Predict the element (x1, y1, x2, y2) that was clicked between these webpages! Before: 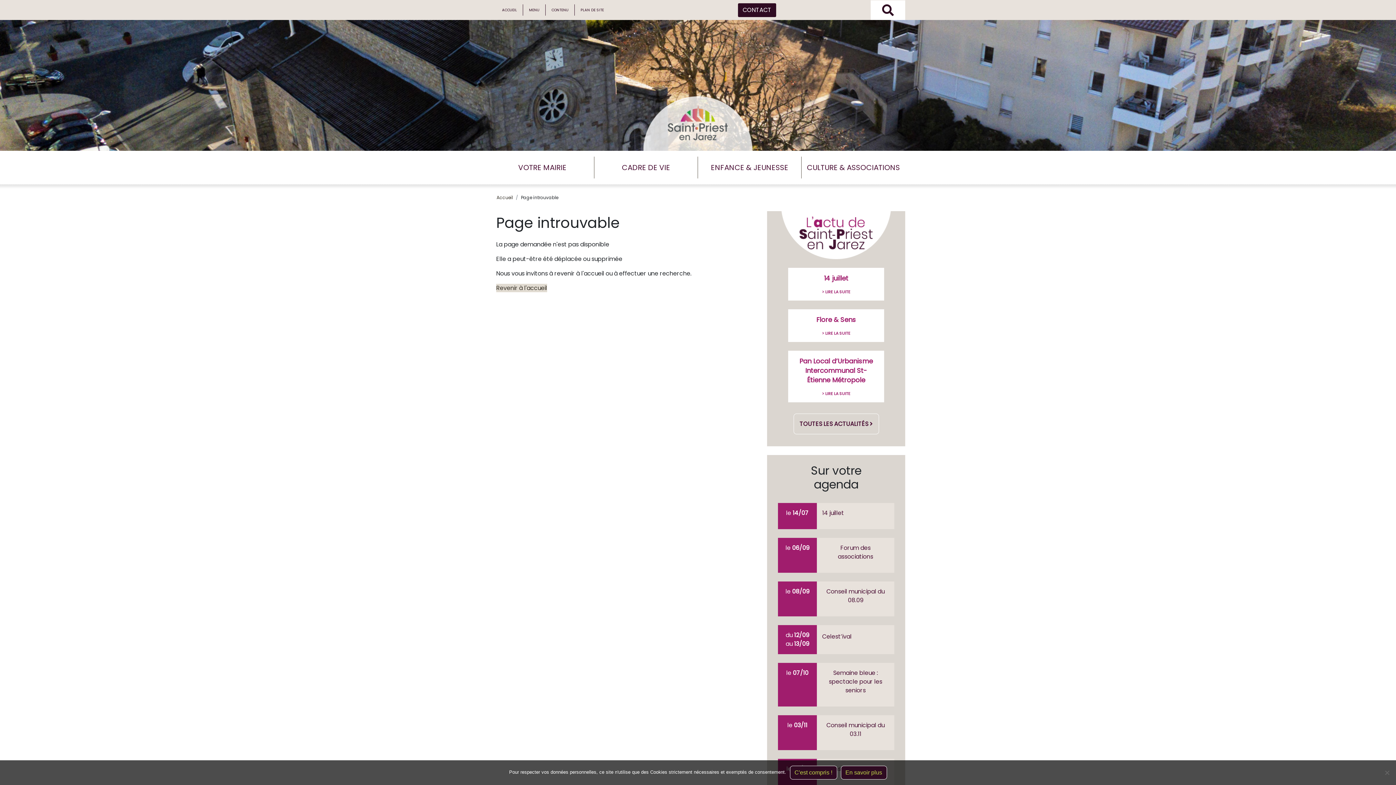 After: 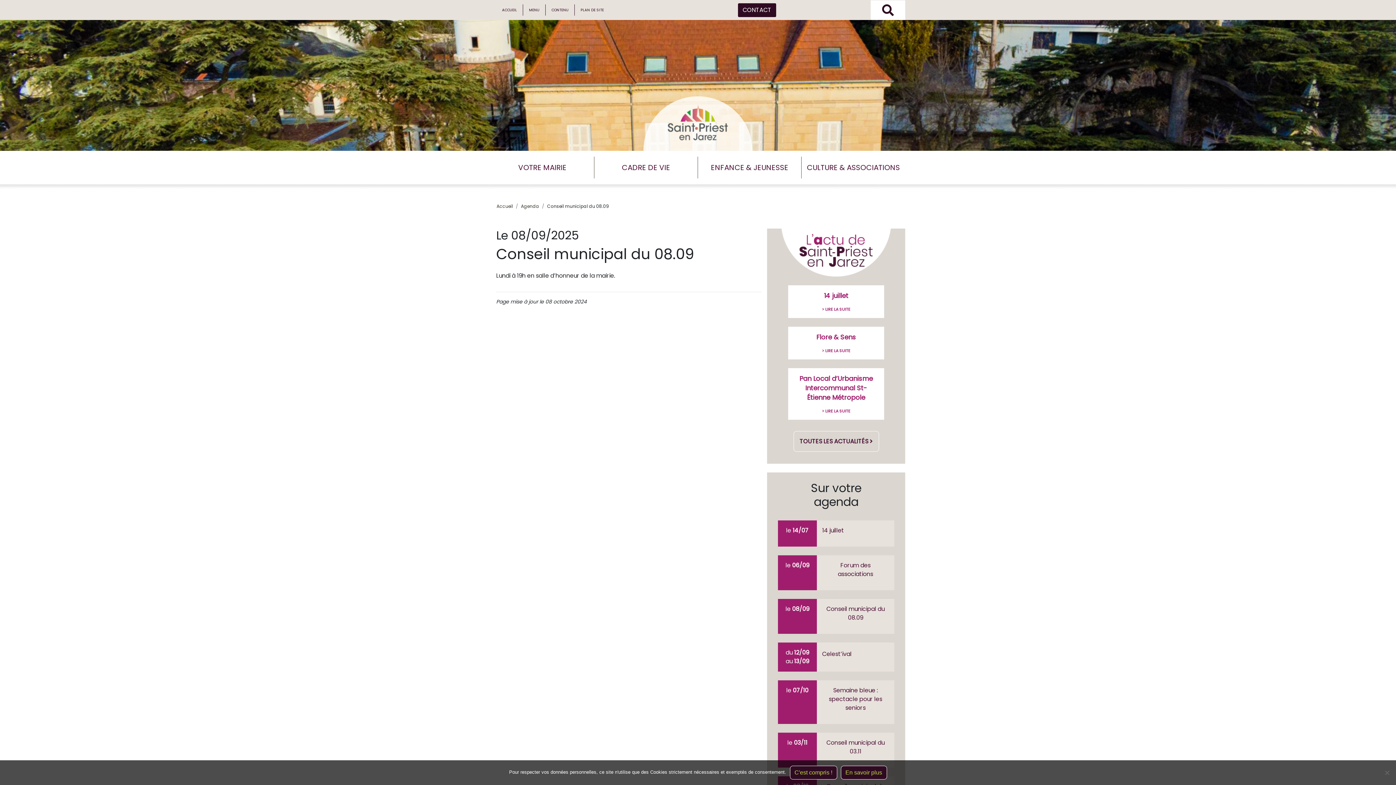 Action: label: le 08/09

Conseil municipal du 08.09 bbox: (772, 581, 900, 616)